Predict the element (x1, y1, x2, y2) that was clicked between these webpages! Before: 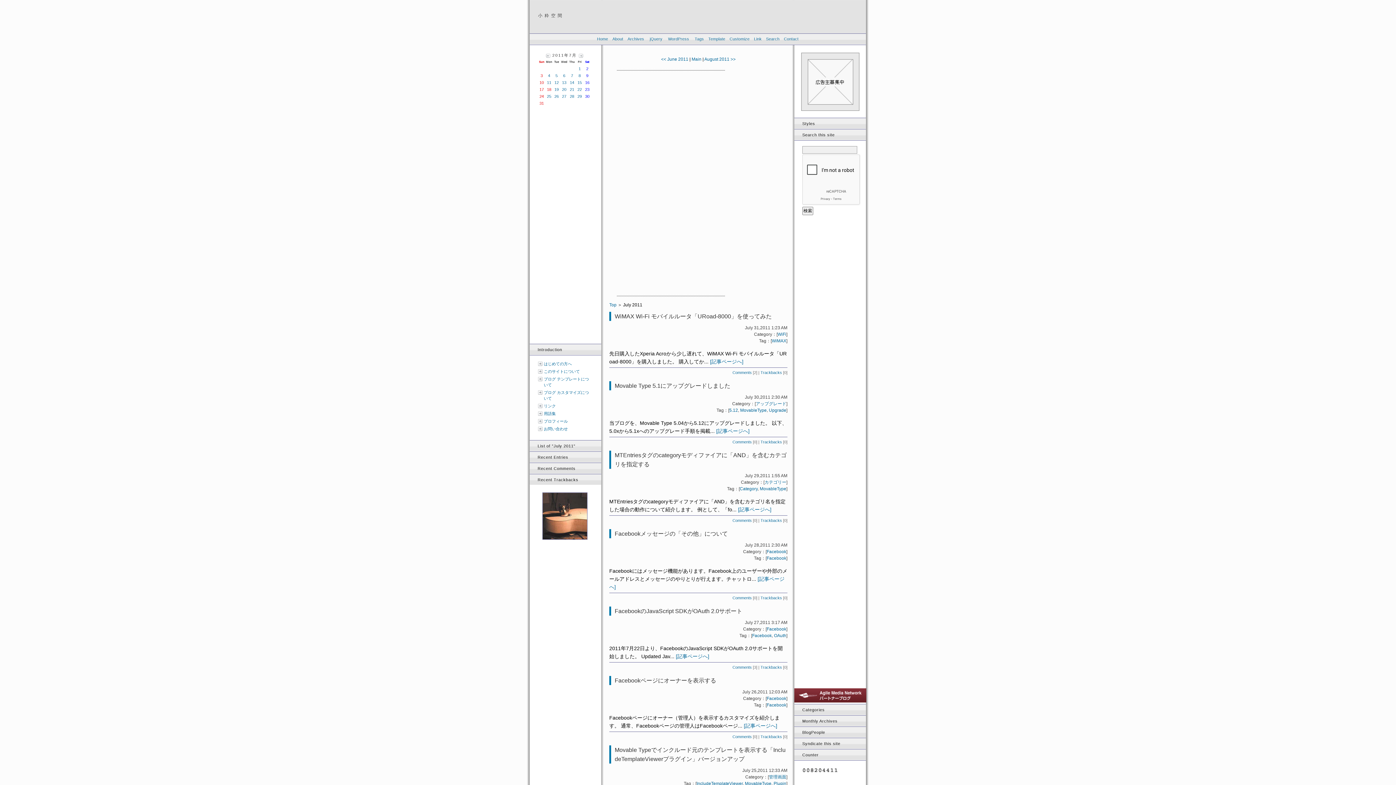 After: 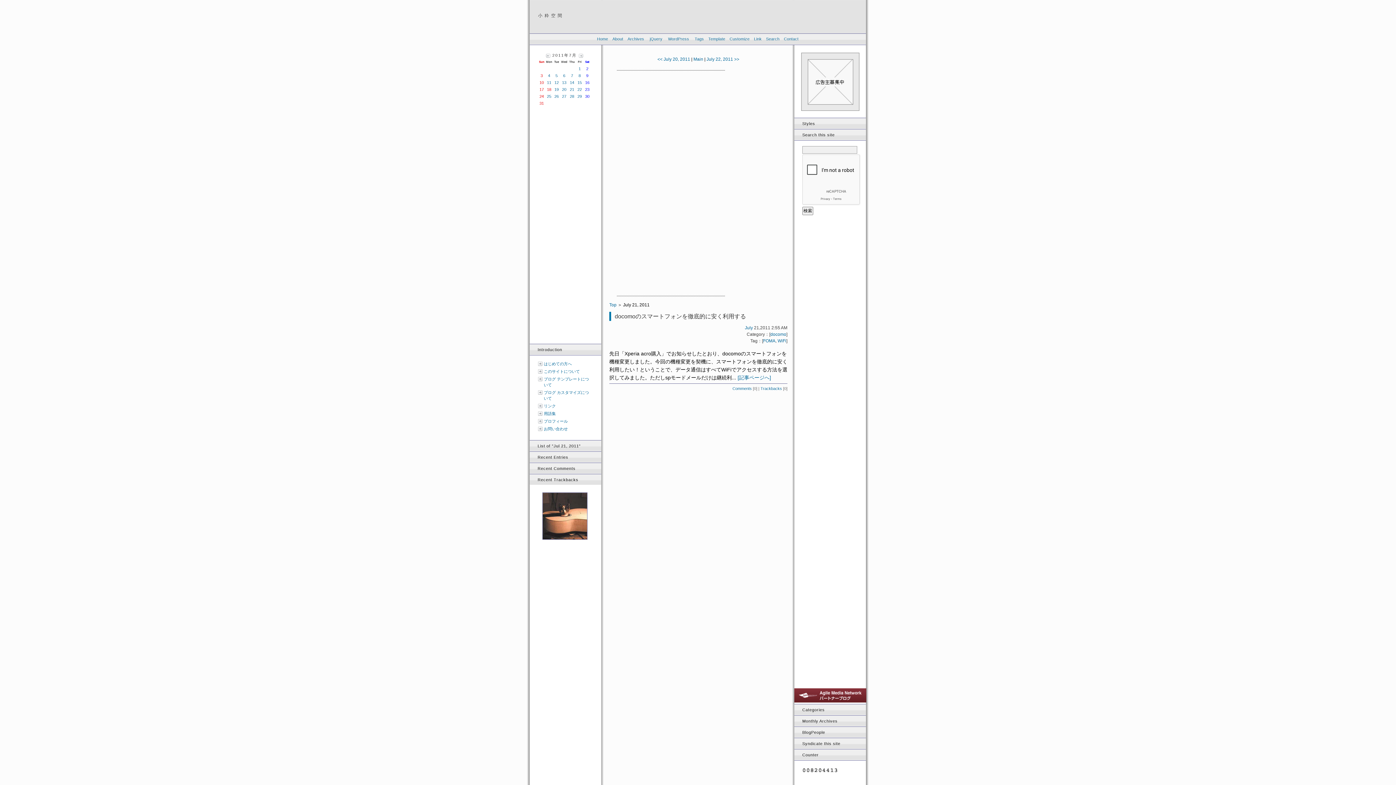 Action: bbox: (568, 86, 576, 93) label: 21